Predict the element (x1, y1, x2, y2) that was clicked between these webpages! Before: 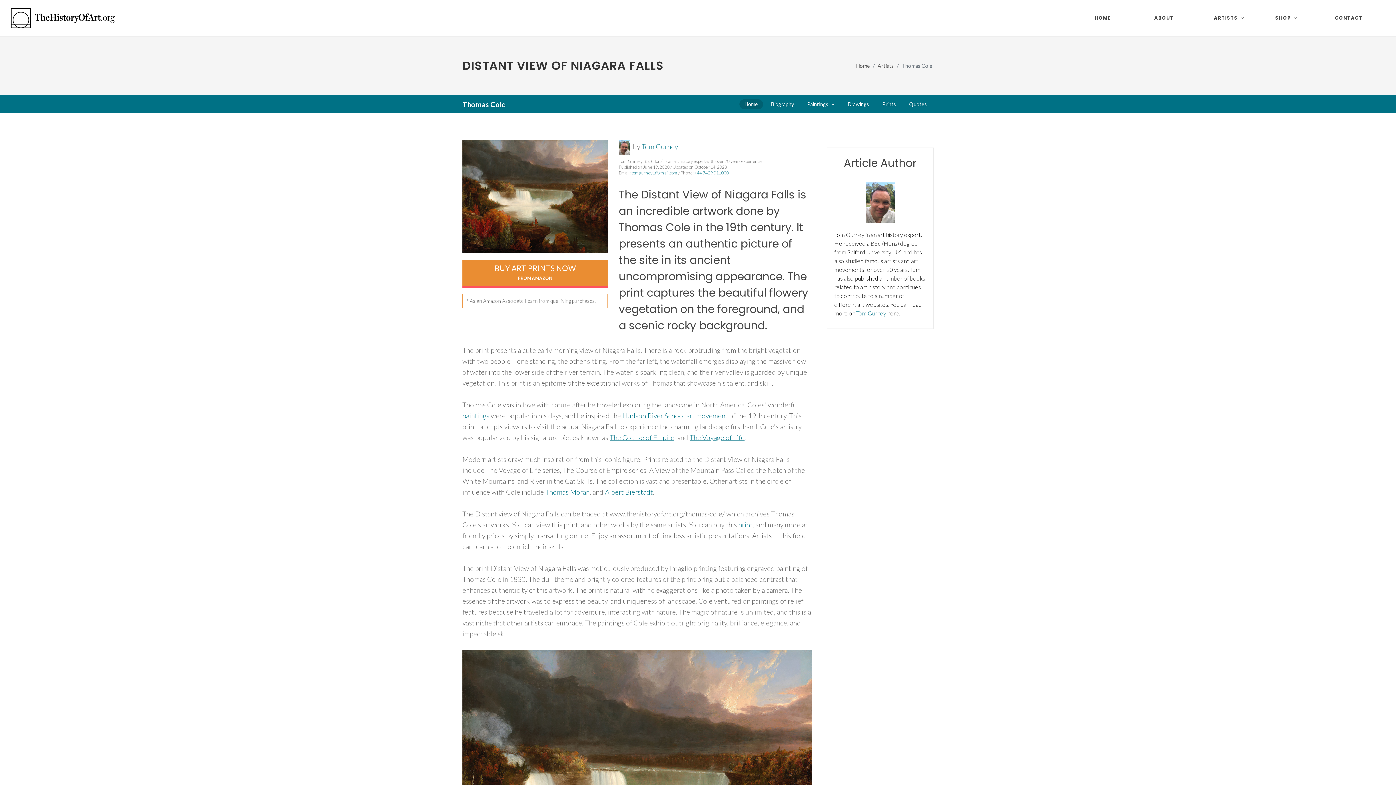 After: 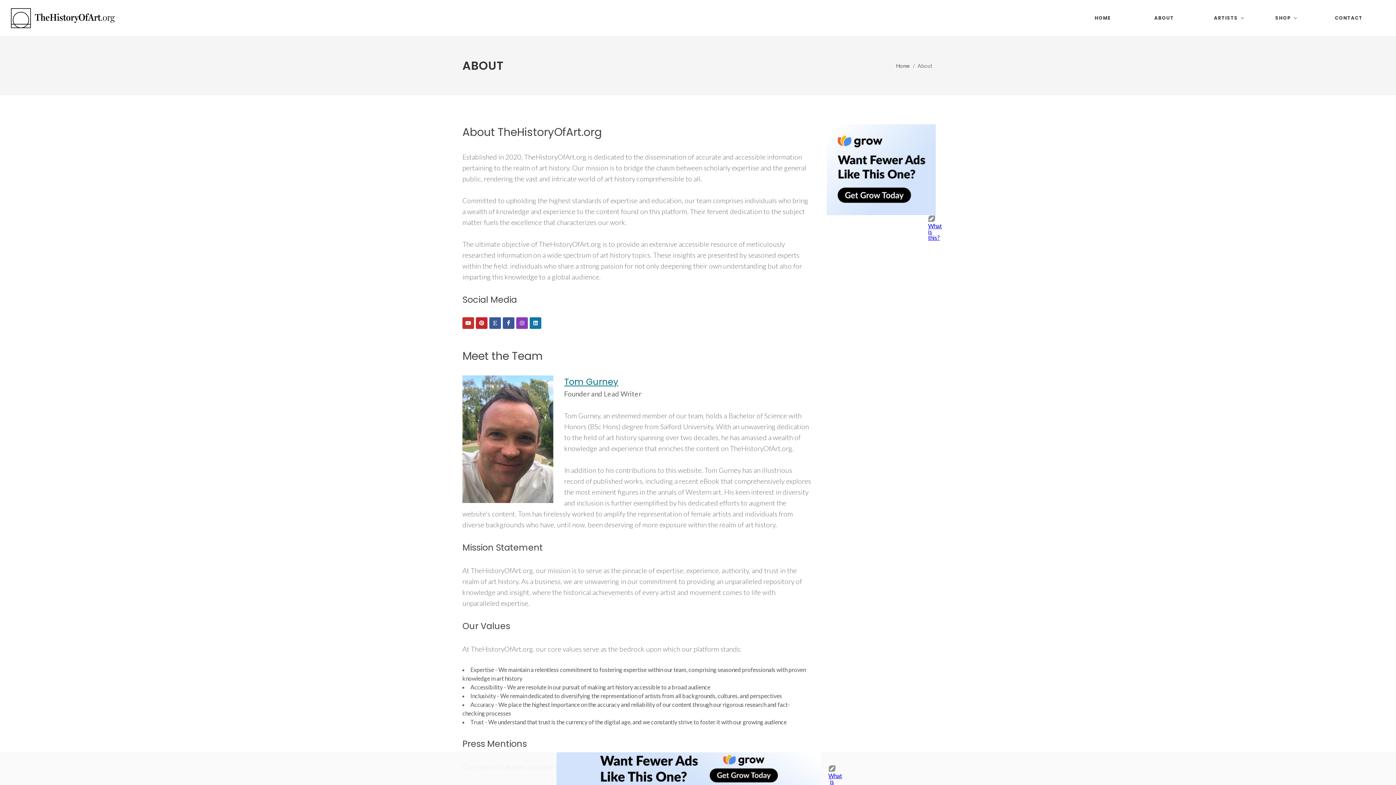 Action: label: ABOUT bbox: (1140, 0, 1198, 36)